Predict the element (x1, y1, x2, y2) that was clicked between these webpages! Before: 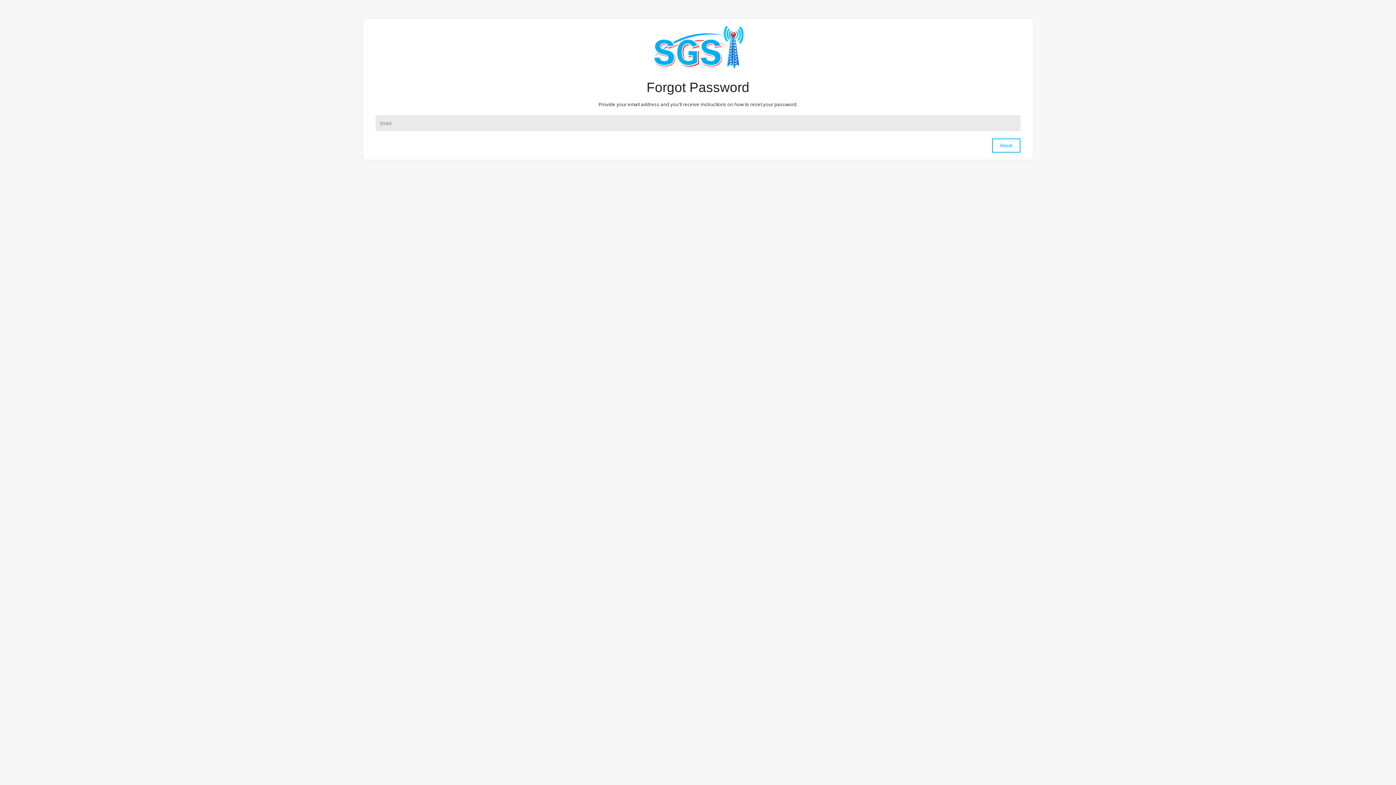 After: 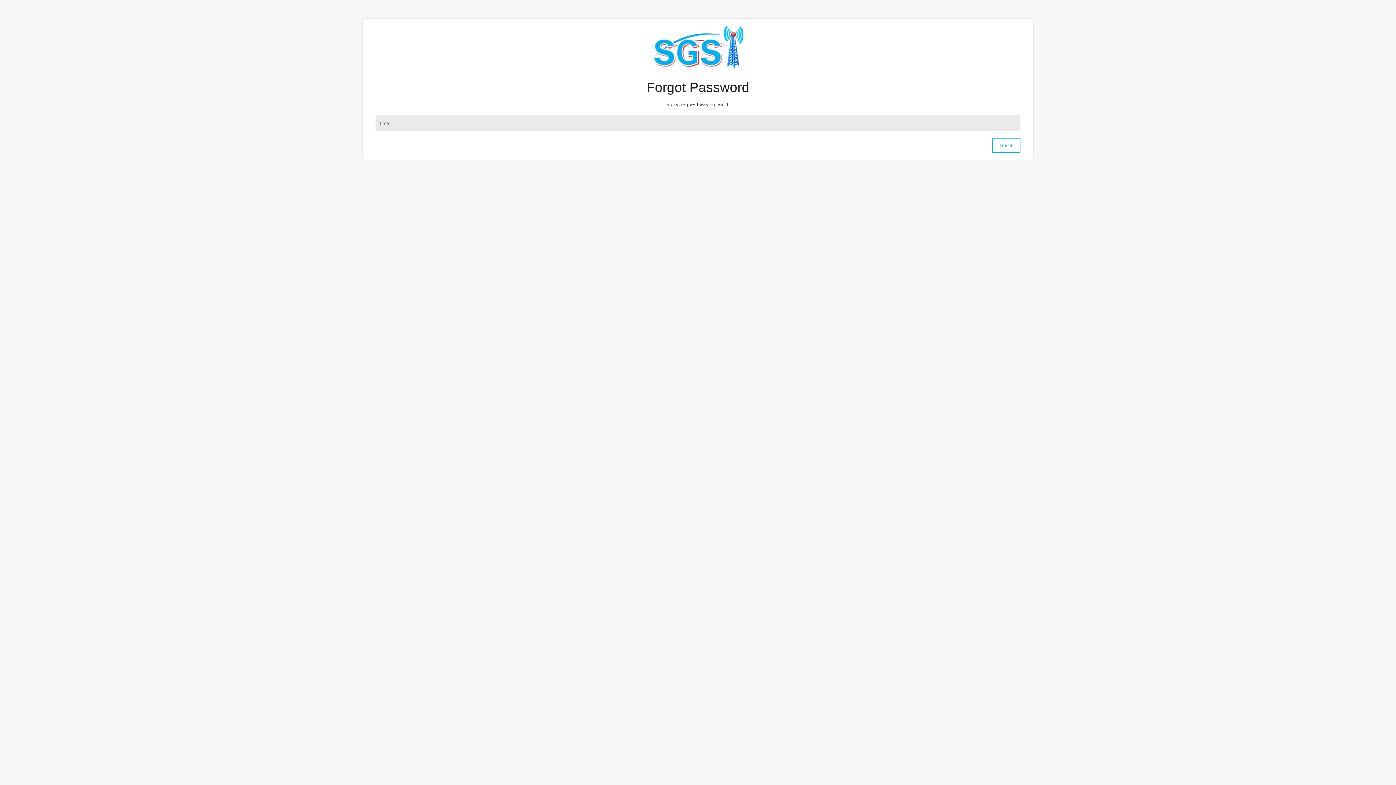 Action: bbox: (992, 138, 1020, 152) label: Reset